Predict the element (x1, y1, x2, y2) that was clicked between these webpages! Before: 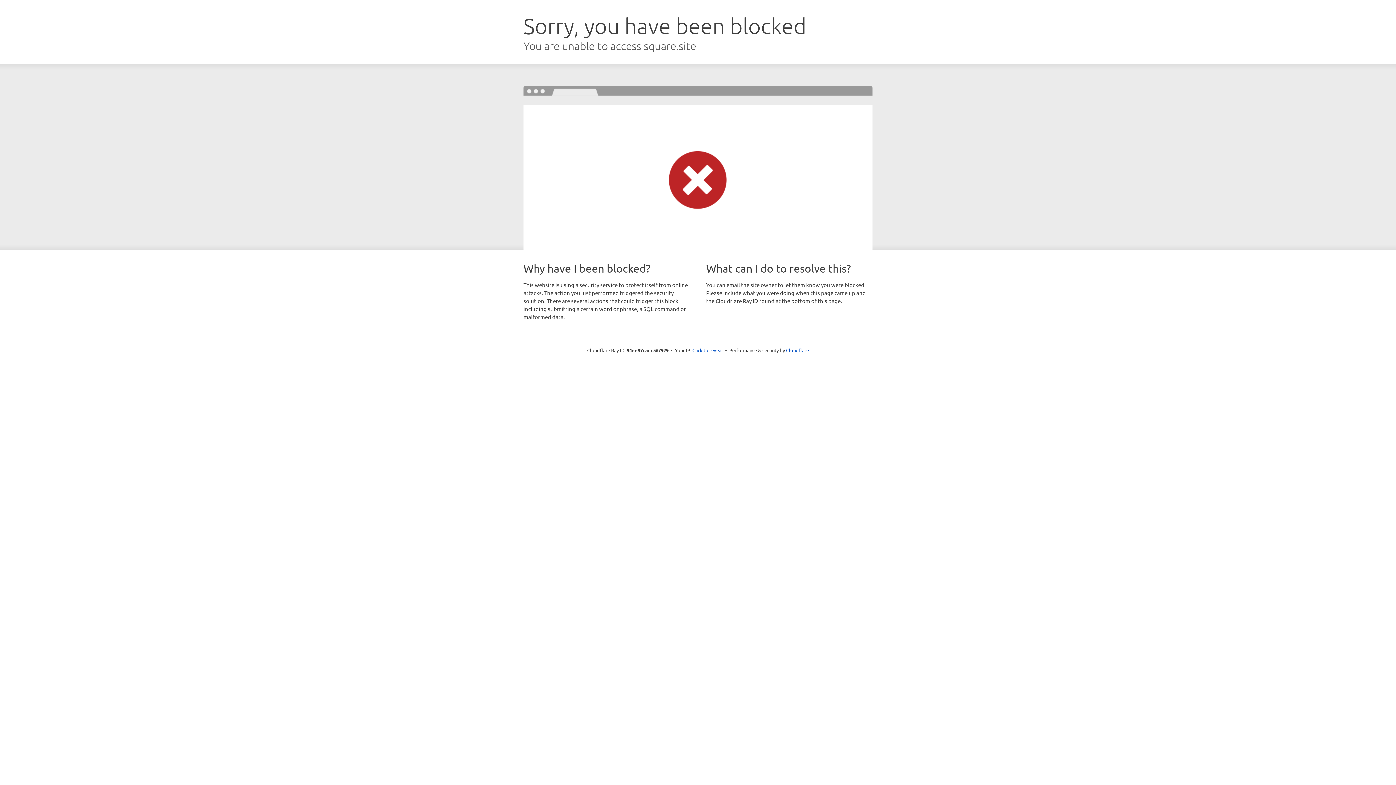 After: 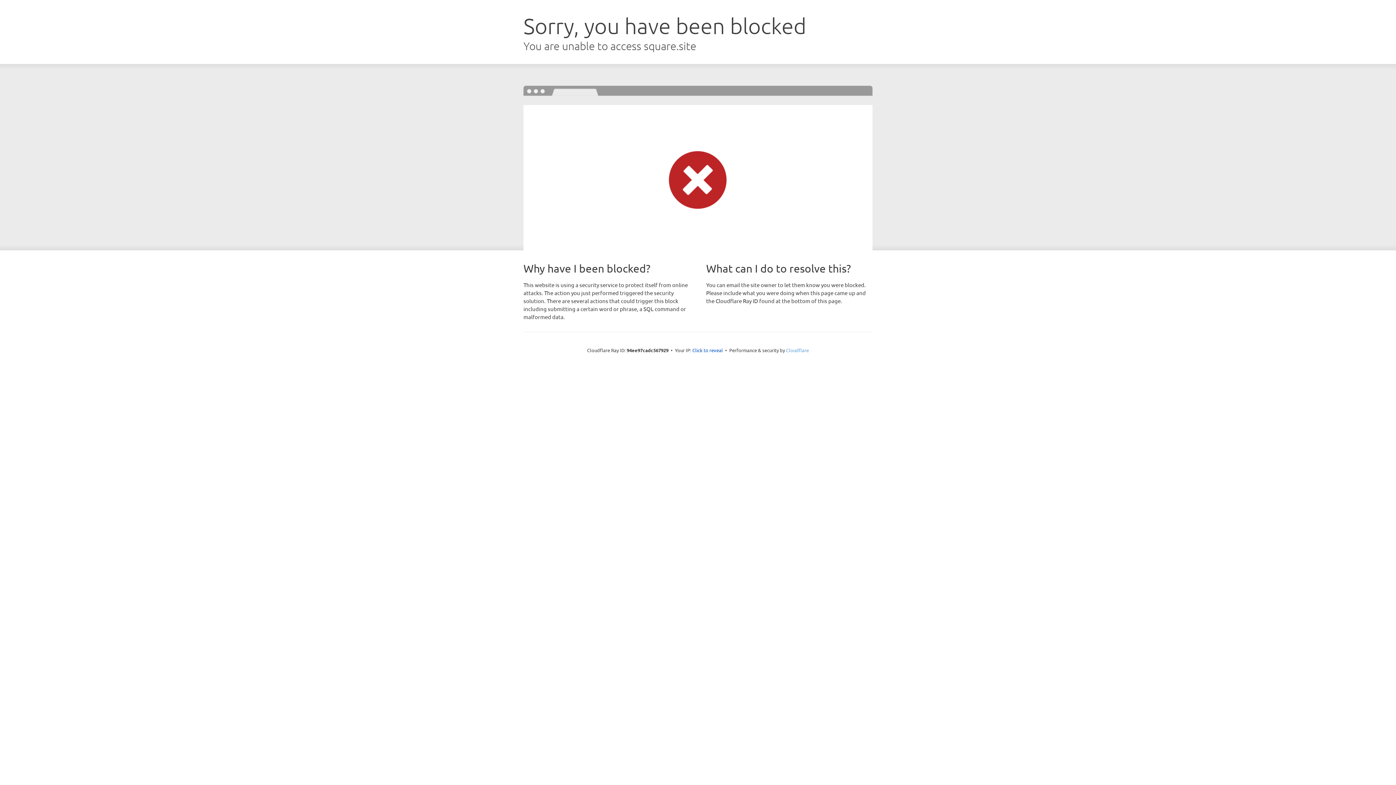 Action: label: Cloudflare bbox: (786, 347, 809, 353)